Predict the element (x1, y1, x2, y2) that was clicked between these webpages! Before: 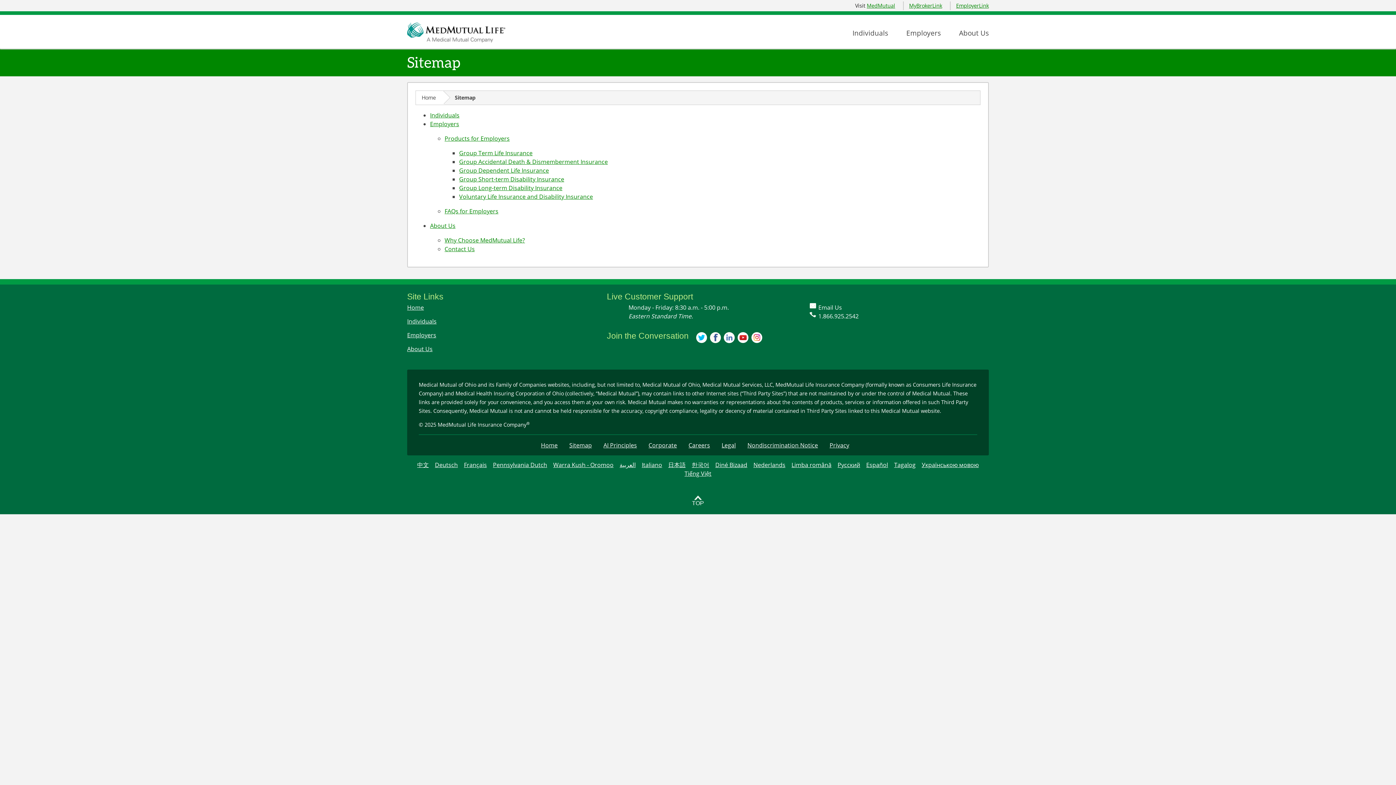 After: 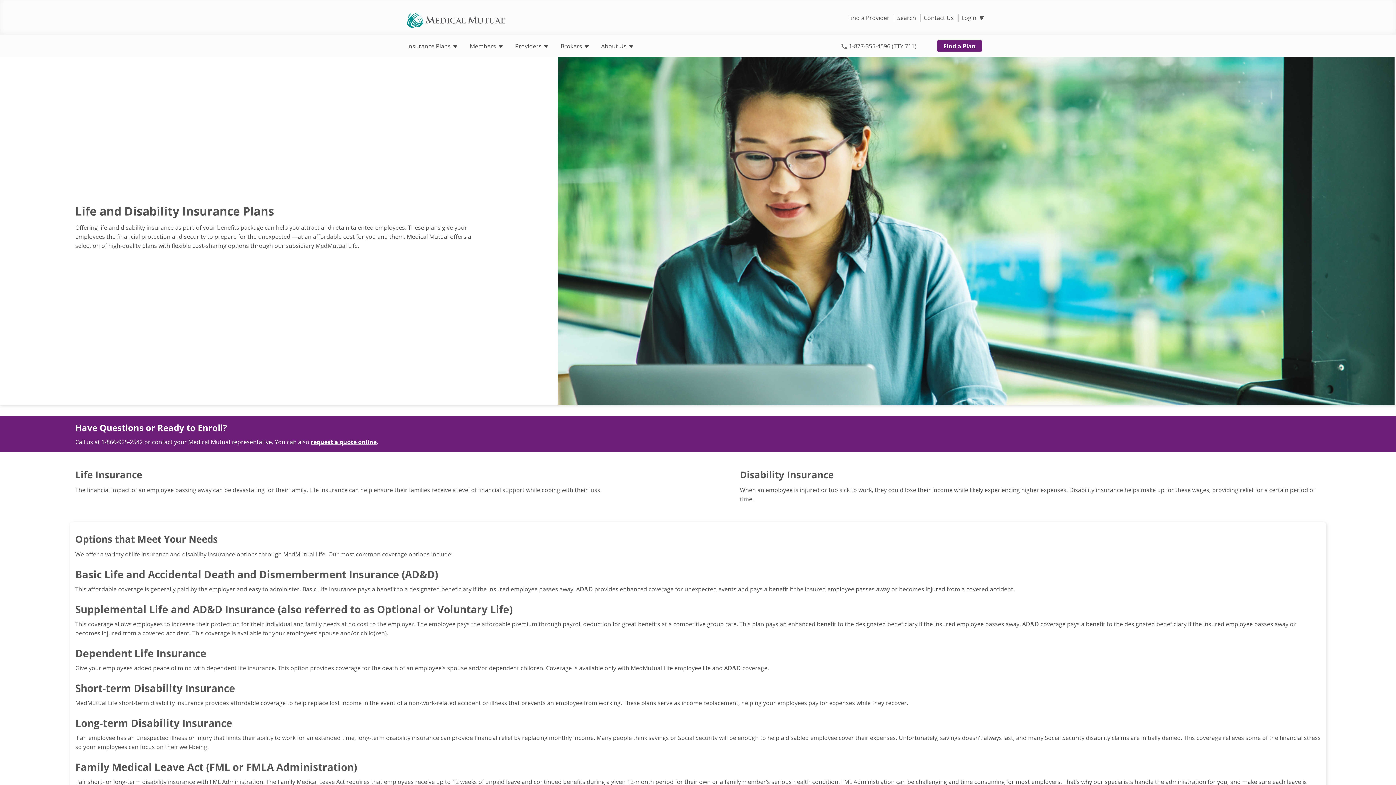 Action: label: Voluntary Life Insurance and Disability Insurance bbox: (459, 192, 593, 200)